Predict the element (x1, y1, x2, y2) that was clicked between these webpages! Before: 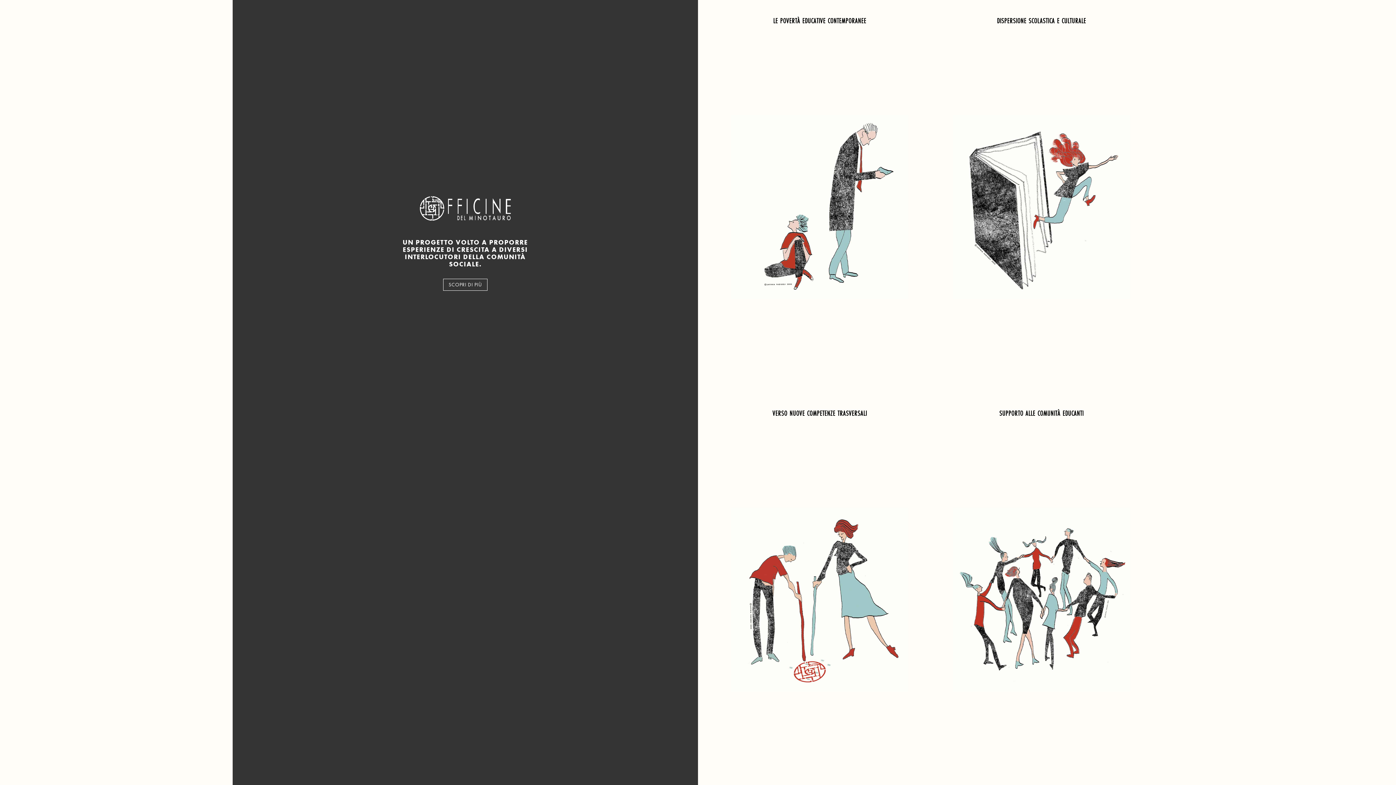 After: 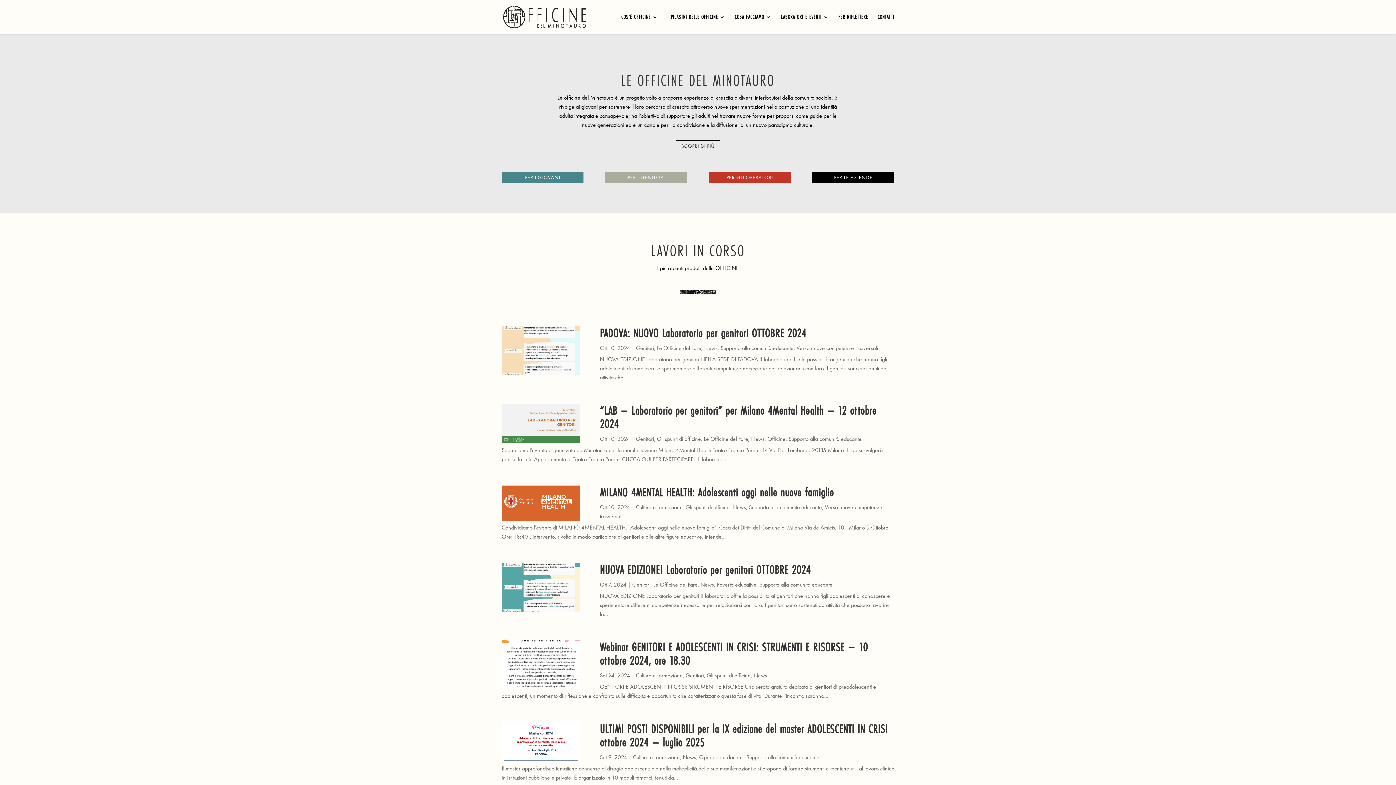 Action: bbox: (443, 278, 487, 291) label: SCOPRI DI PIÙ